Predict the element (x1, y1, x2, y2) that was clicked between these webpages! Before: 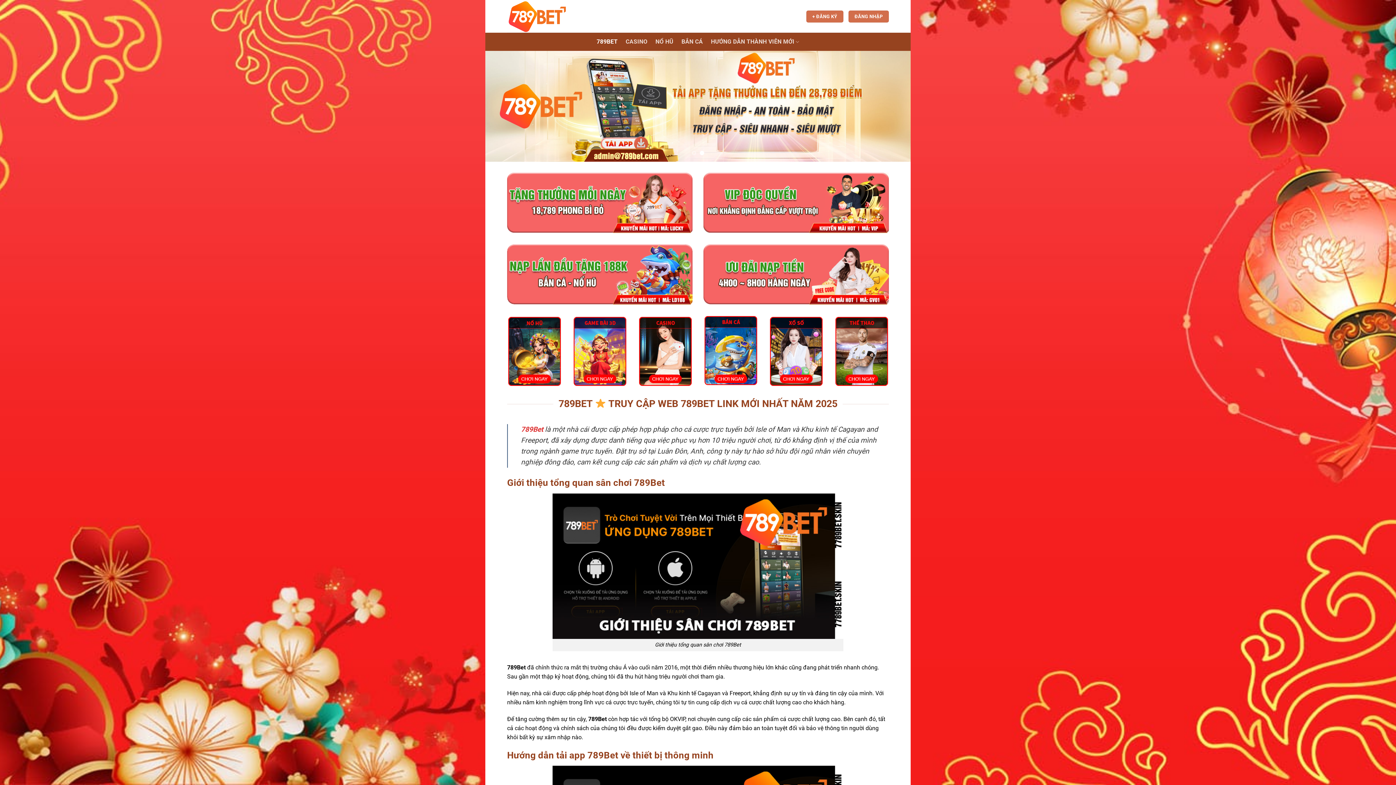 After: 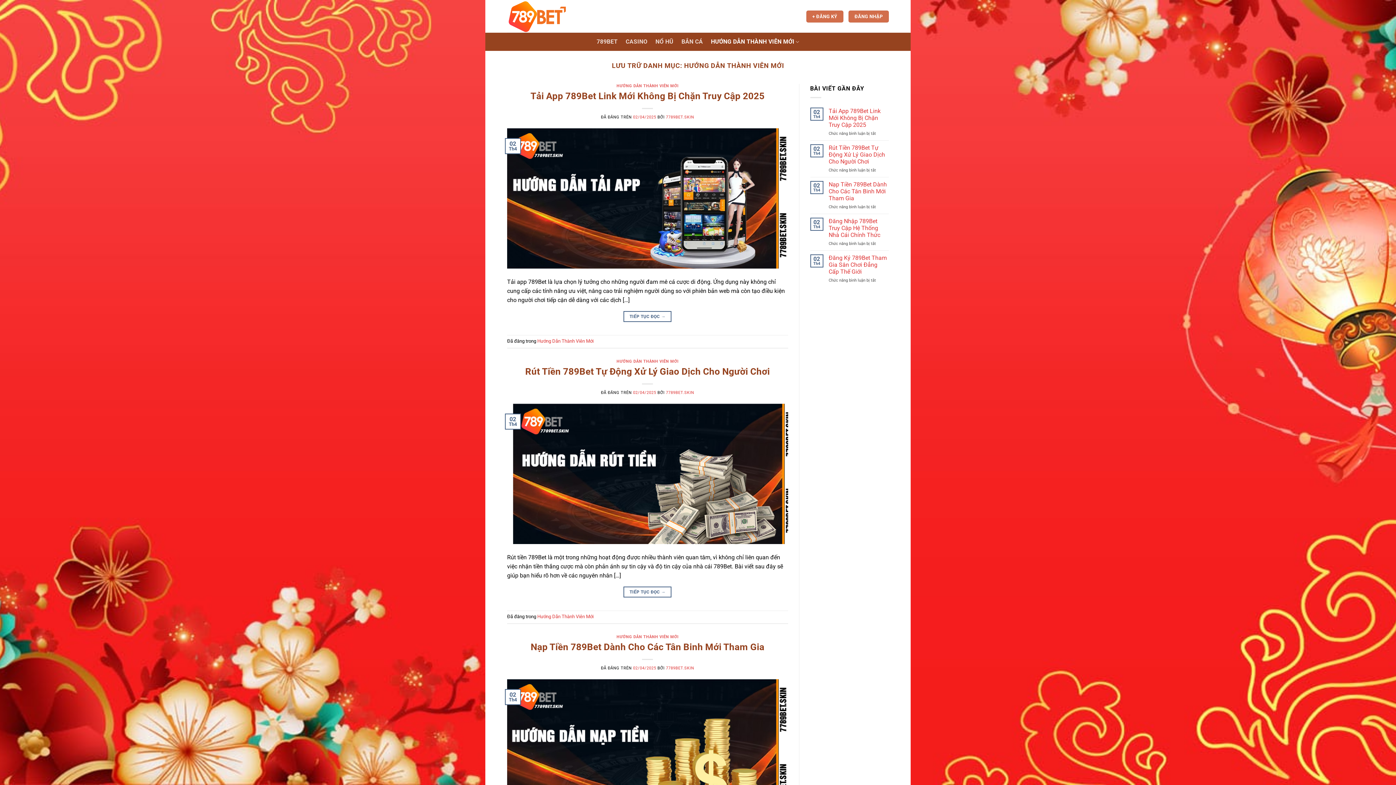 Action: label: HƯỚNG DẪN THÀNH VIÊN MỚI bbox: (711, 34, 799, 48)